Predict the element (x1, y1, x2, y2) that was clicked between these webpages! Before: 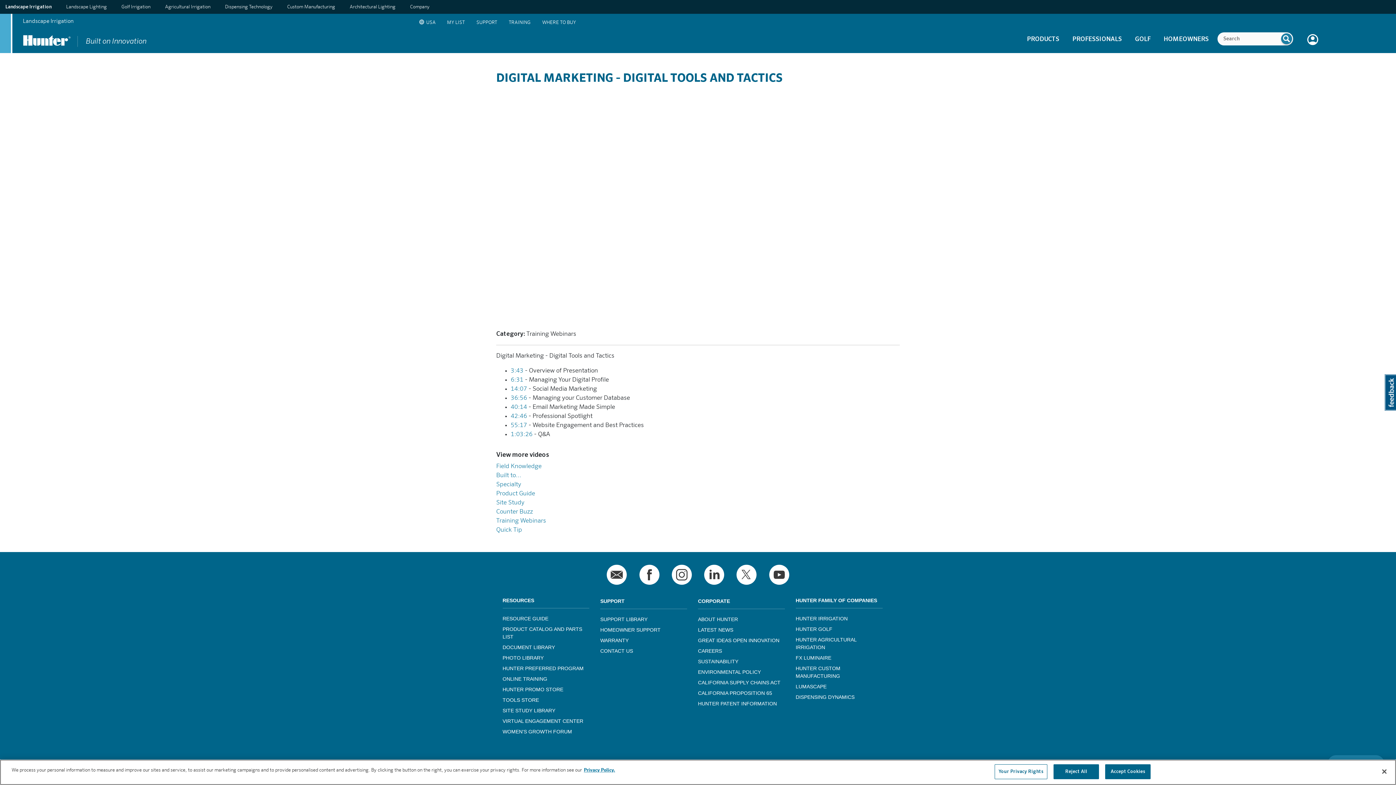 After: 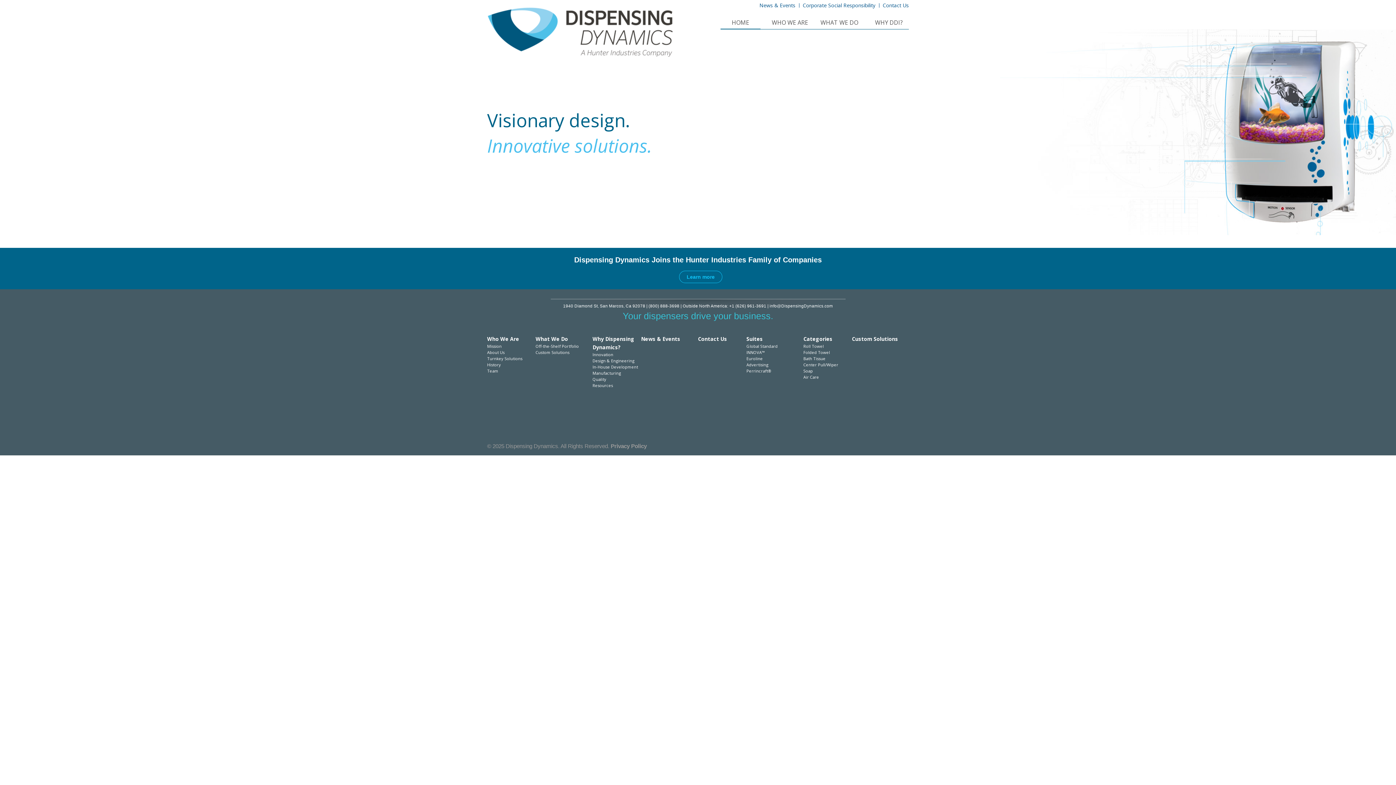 Action: label: Dispensing Technology bbox: (225, 2, 272, 11)